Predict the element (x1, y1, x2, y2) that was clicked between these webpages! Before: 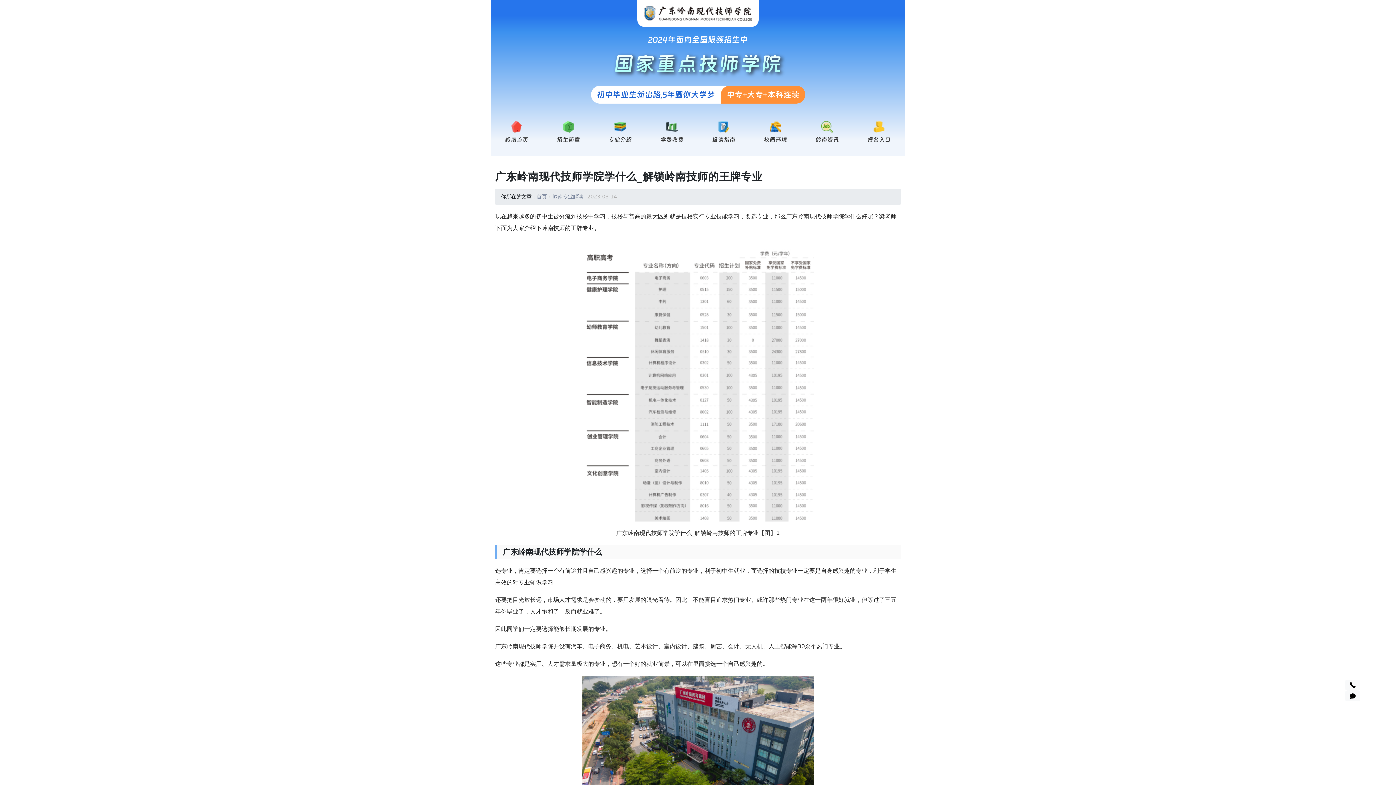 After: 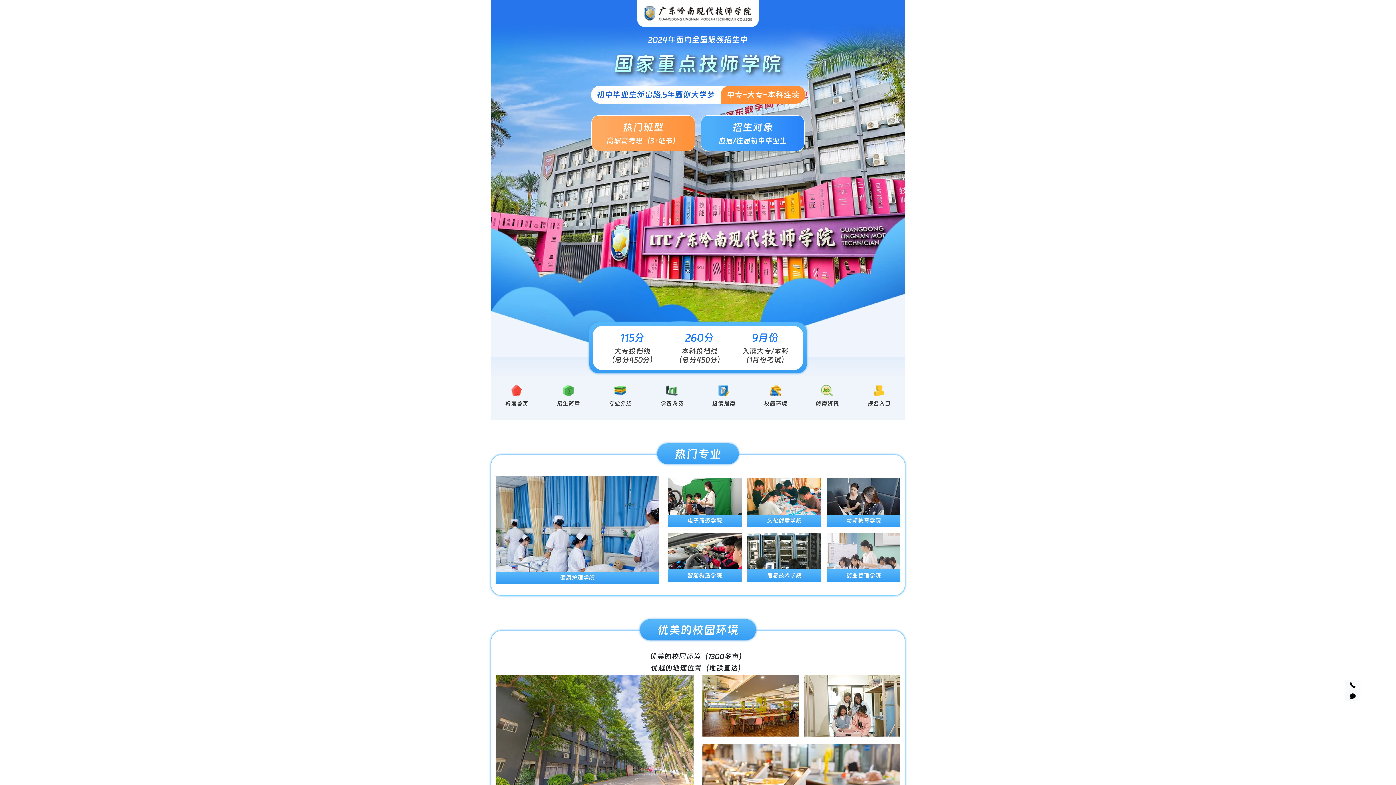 Action: bbox: (505, 135, 528, 144) label: 岭南首页